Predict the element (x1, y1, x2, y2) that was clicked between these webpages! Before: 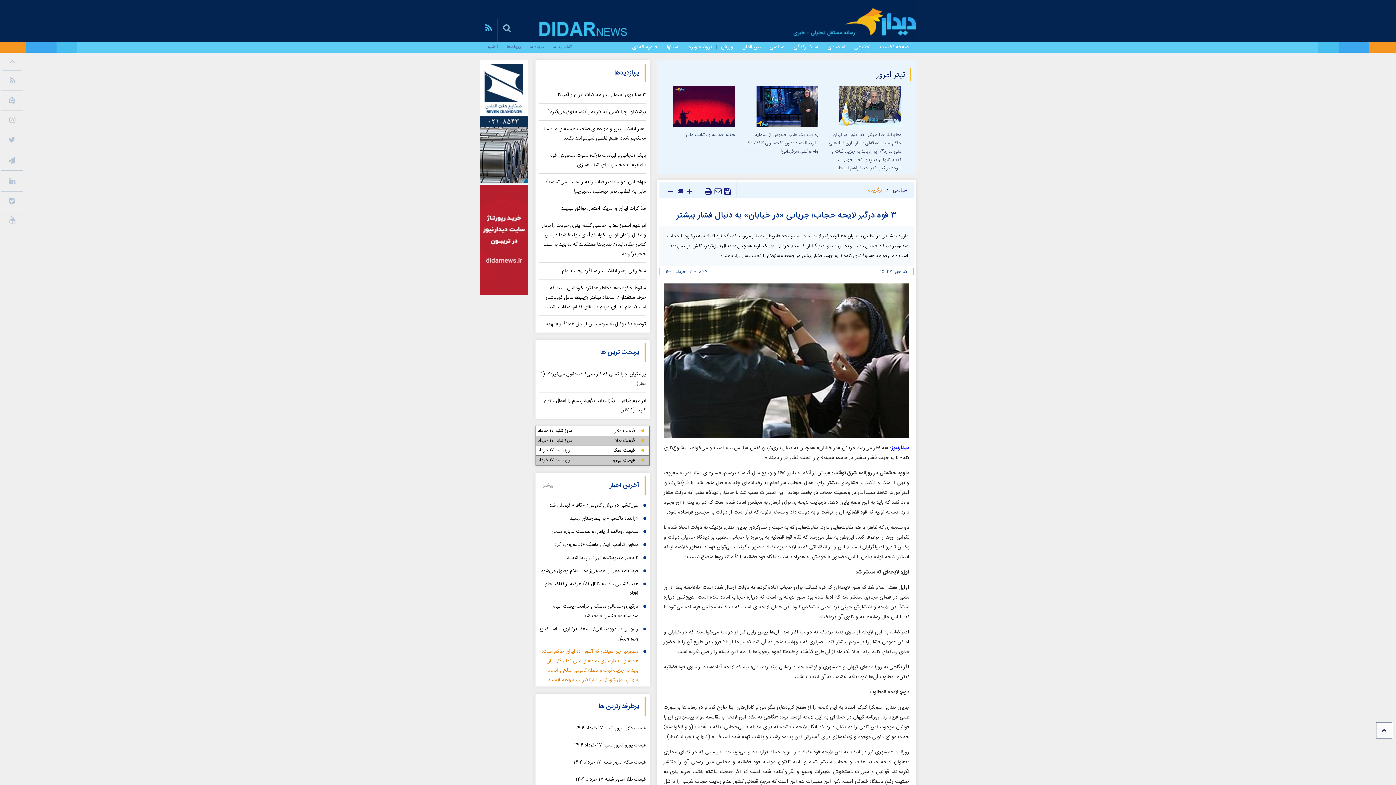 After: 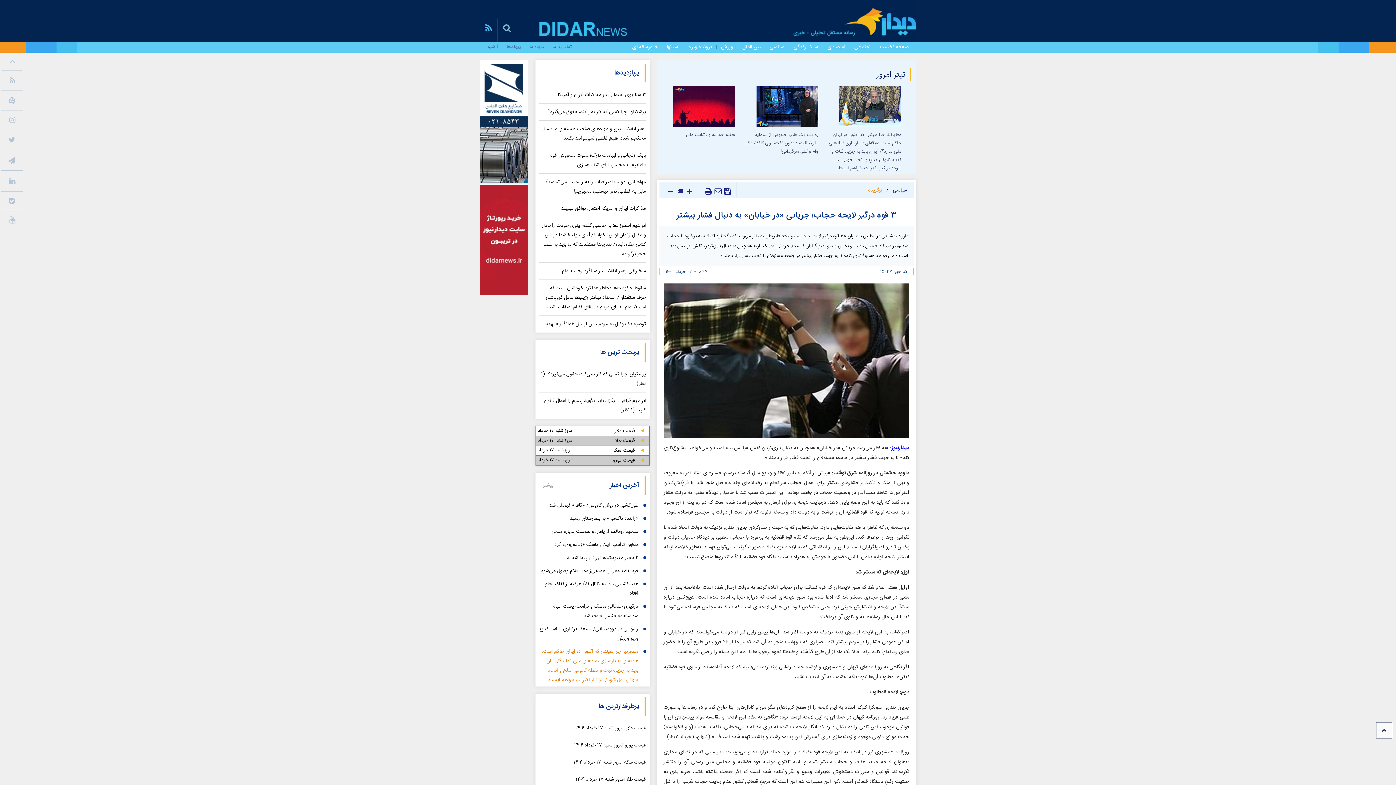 Action: bbox: (868, 186, 882, 194) label: برگزیده